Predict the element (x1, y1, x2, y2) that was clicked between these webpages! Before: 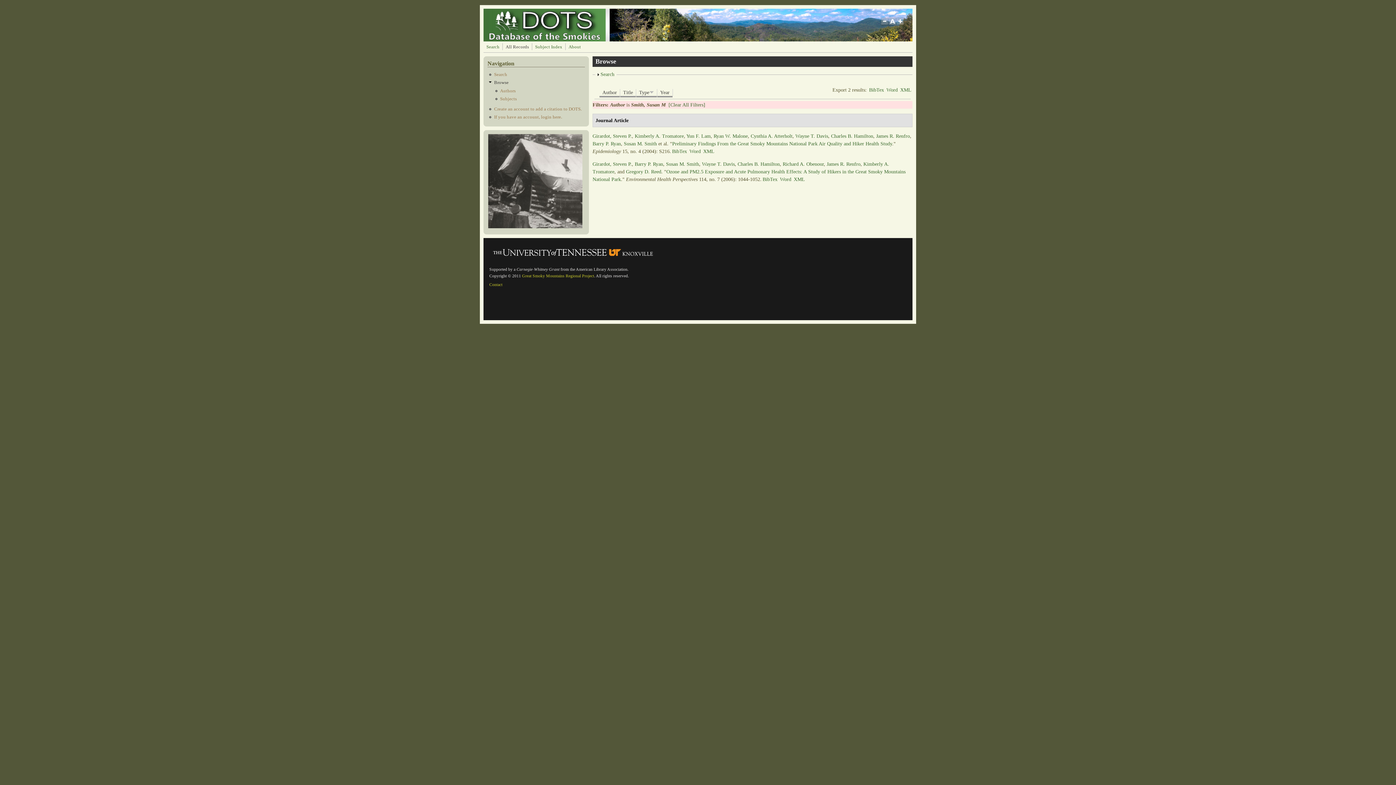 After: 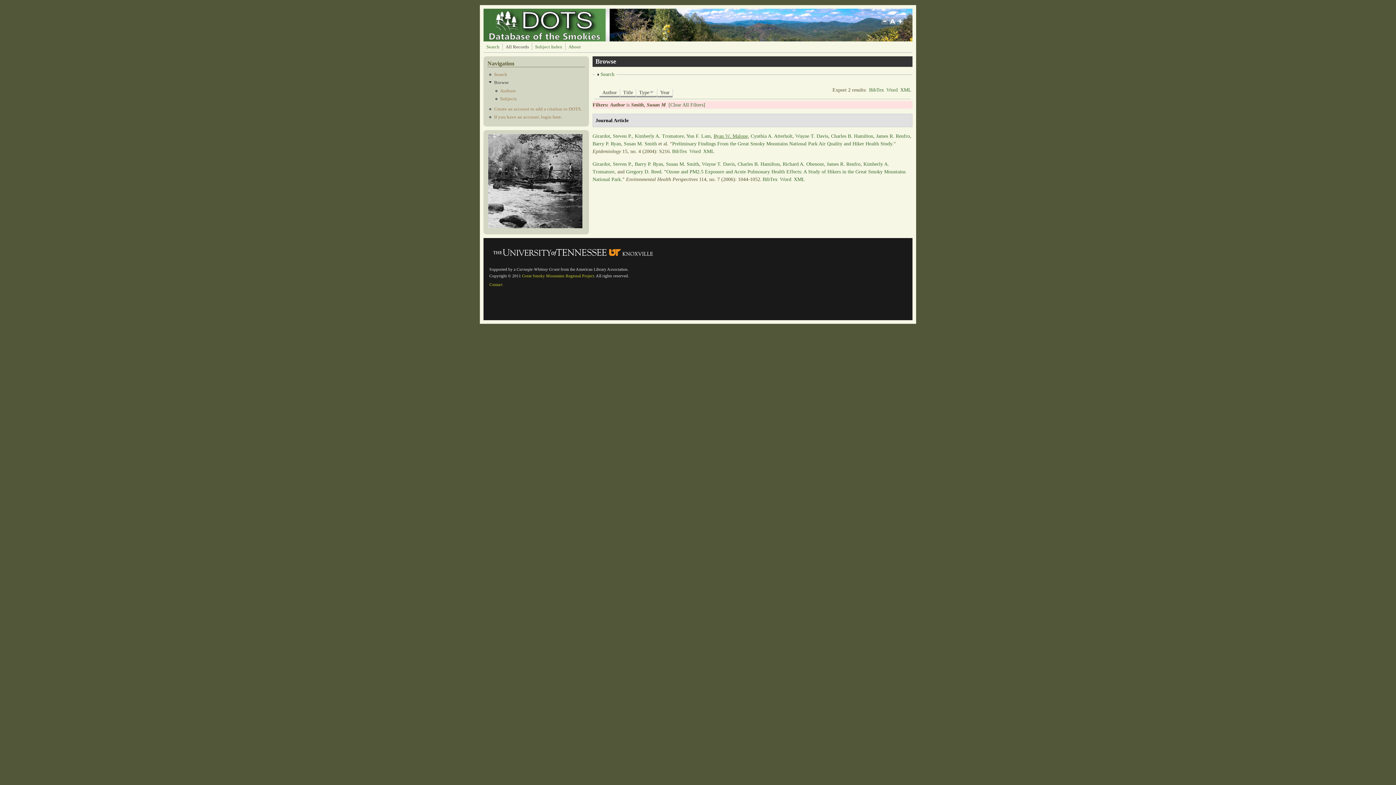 Action: bbox: (713, 133, 748, 138) label: Ryan W. Malone